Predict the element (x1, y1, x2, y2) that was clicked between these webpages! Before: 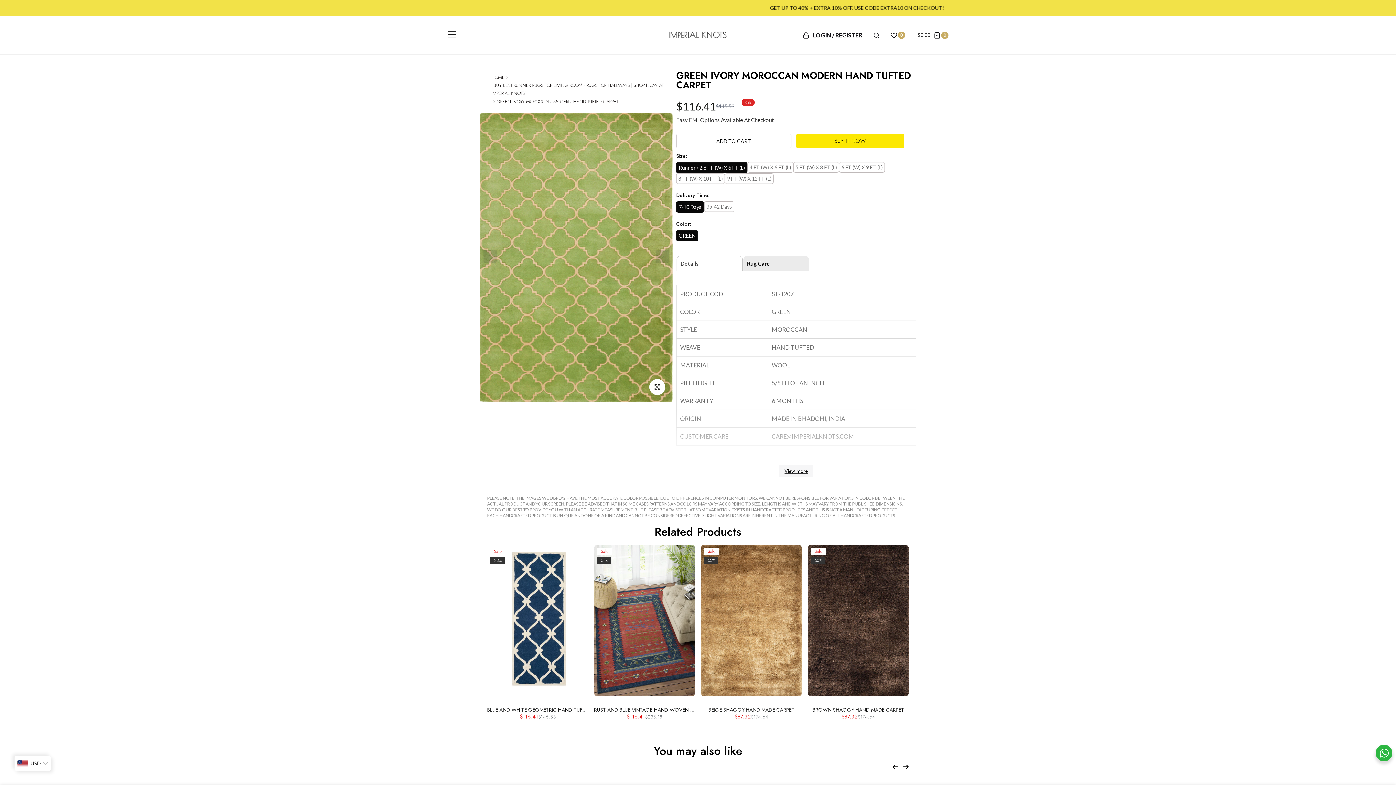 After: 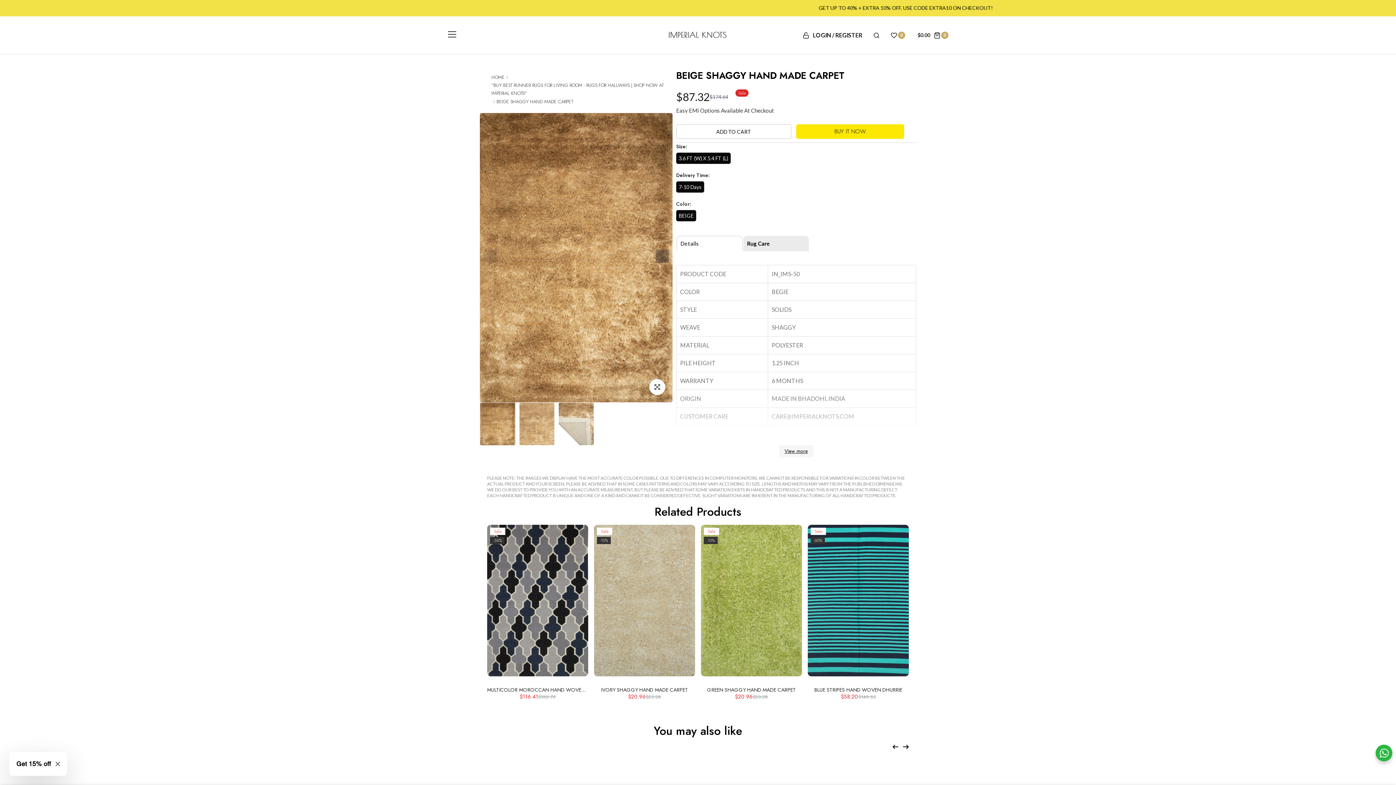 Action: bbox: (701, 707, 802, 712) label: BEIGE SHAGGY HAND MADE CARPET